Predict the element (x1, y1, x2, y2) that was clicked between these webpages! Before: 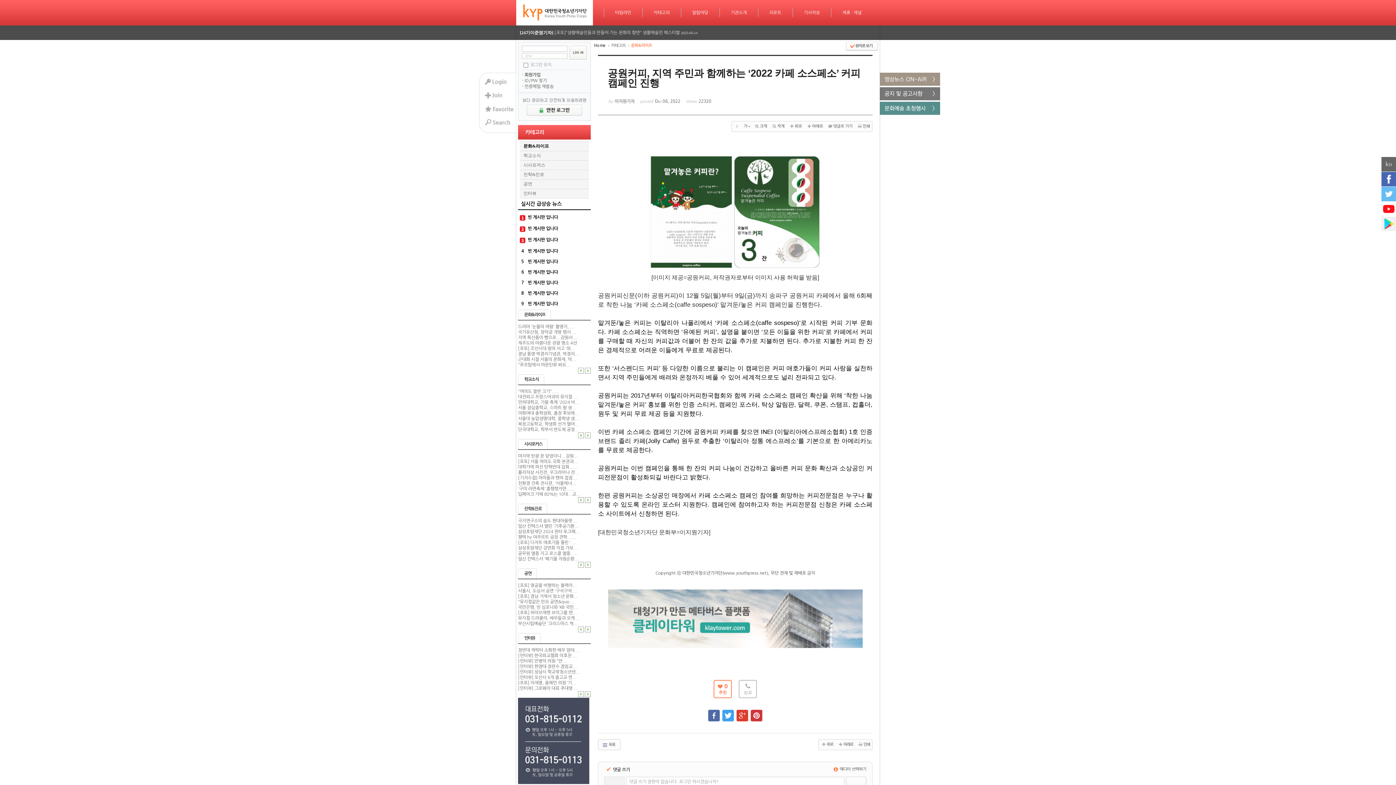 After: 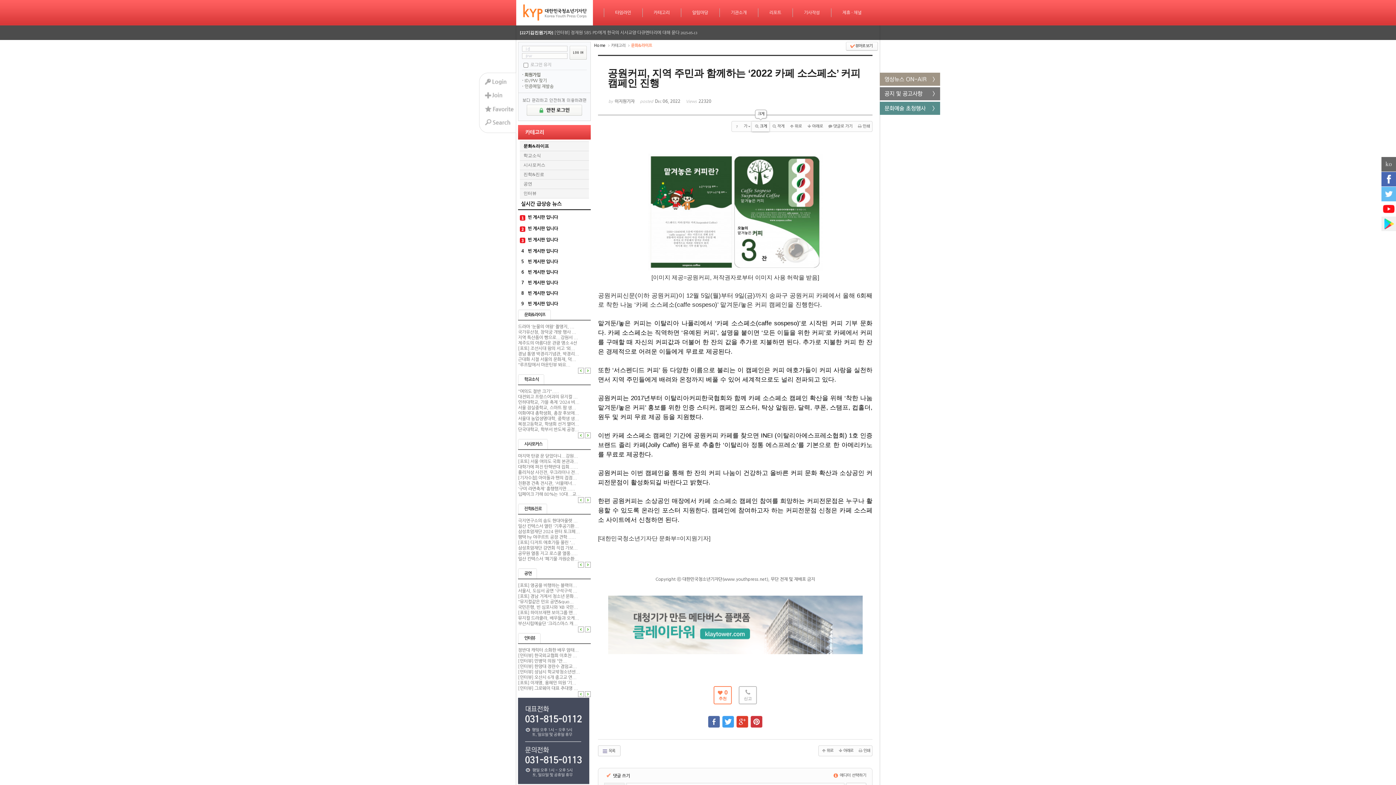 Action: bbox: (752, 121, 769, 131) label: 크게